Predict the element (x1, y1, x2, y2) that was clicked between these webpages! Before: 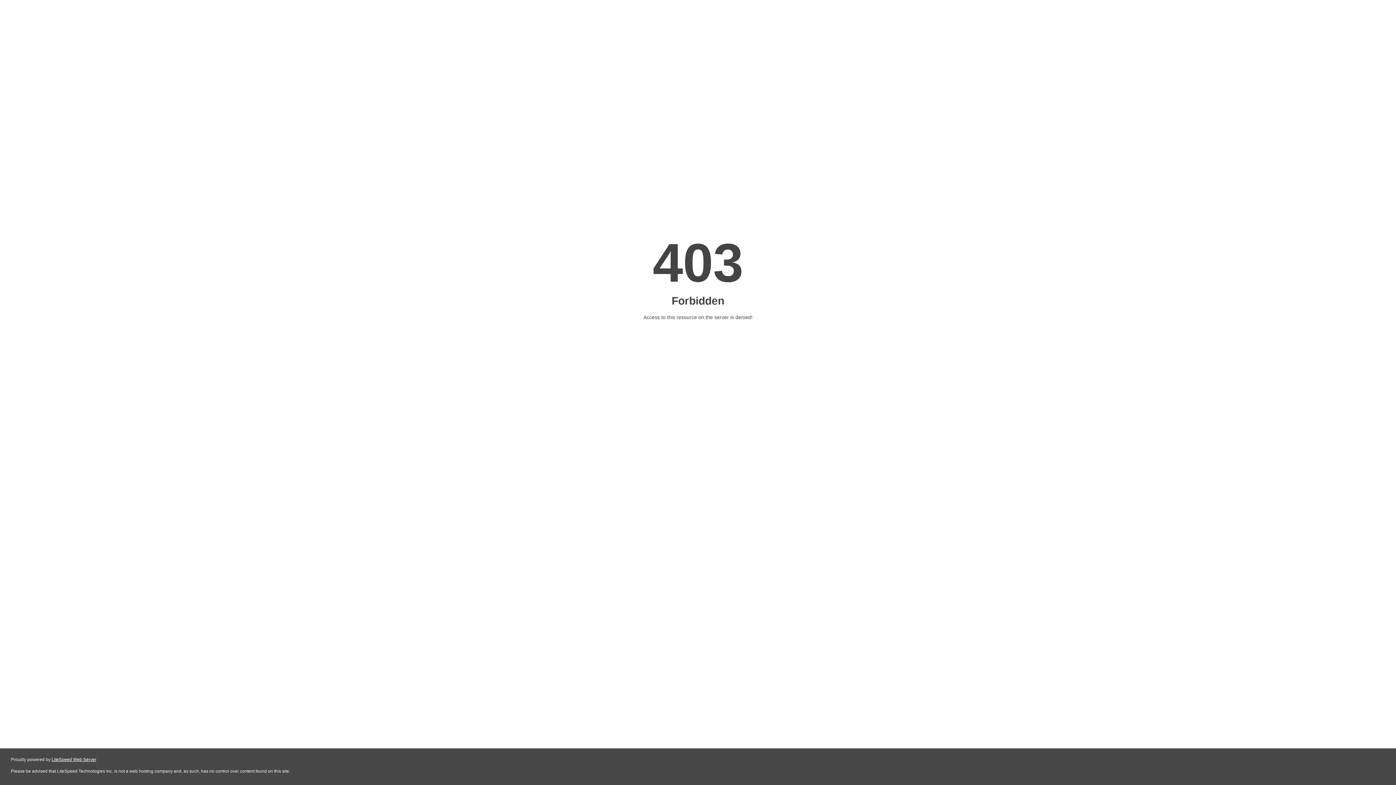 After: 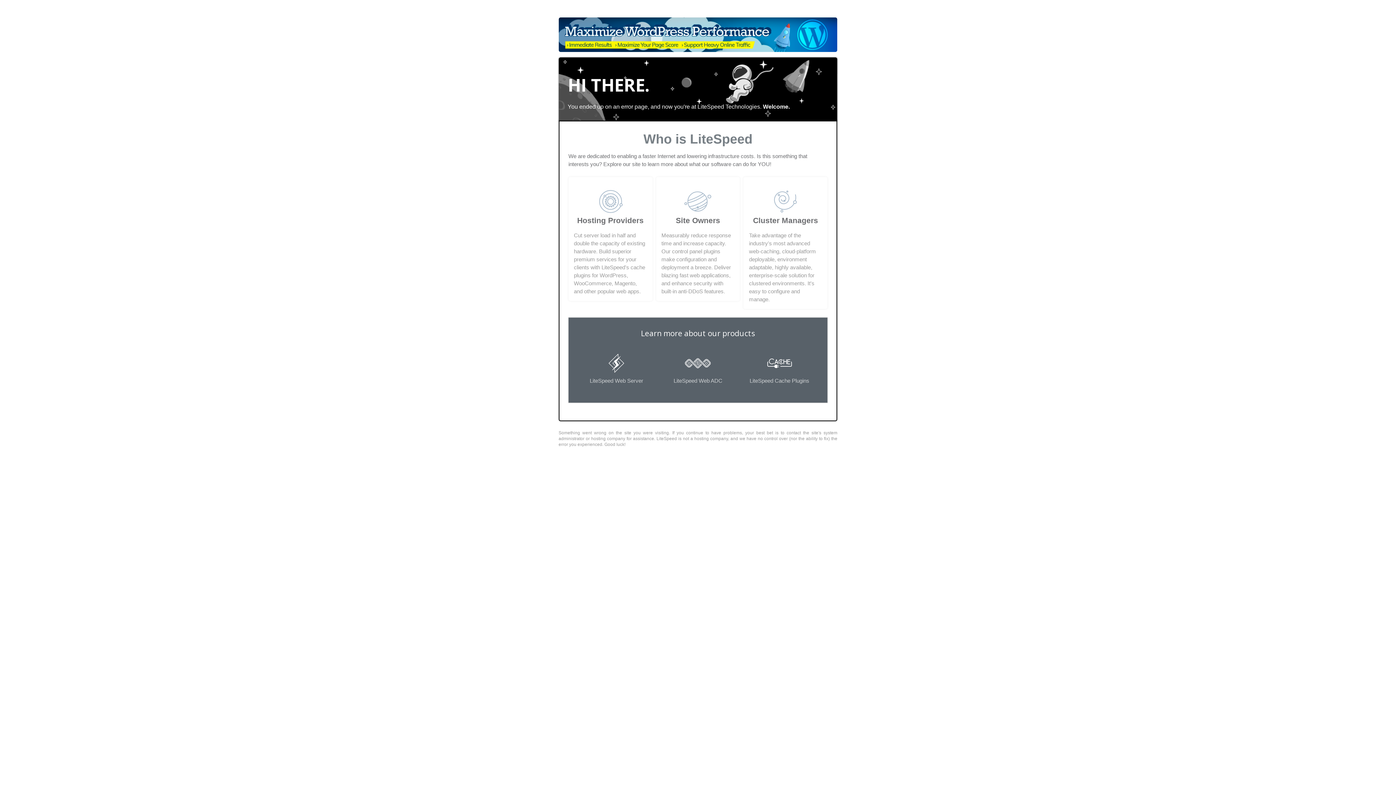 Action: bbox: (51, 757, 96, 762) label: LiteSpeed Web Server